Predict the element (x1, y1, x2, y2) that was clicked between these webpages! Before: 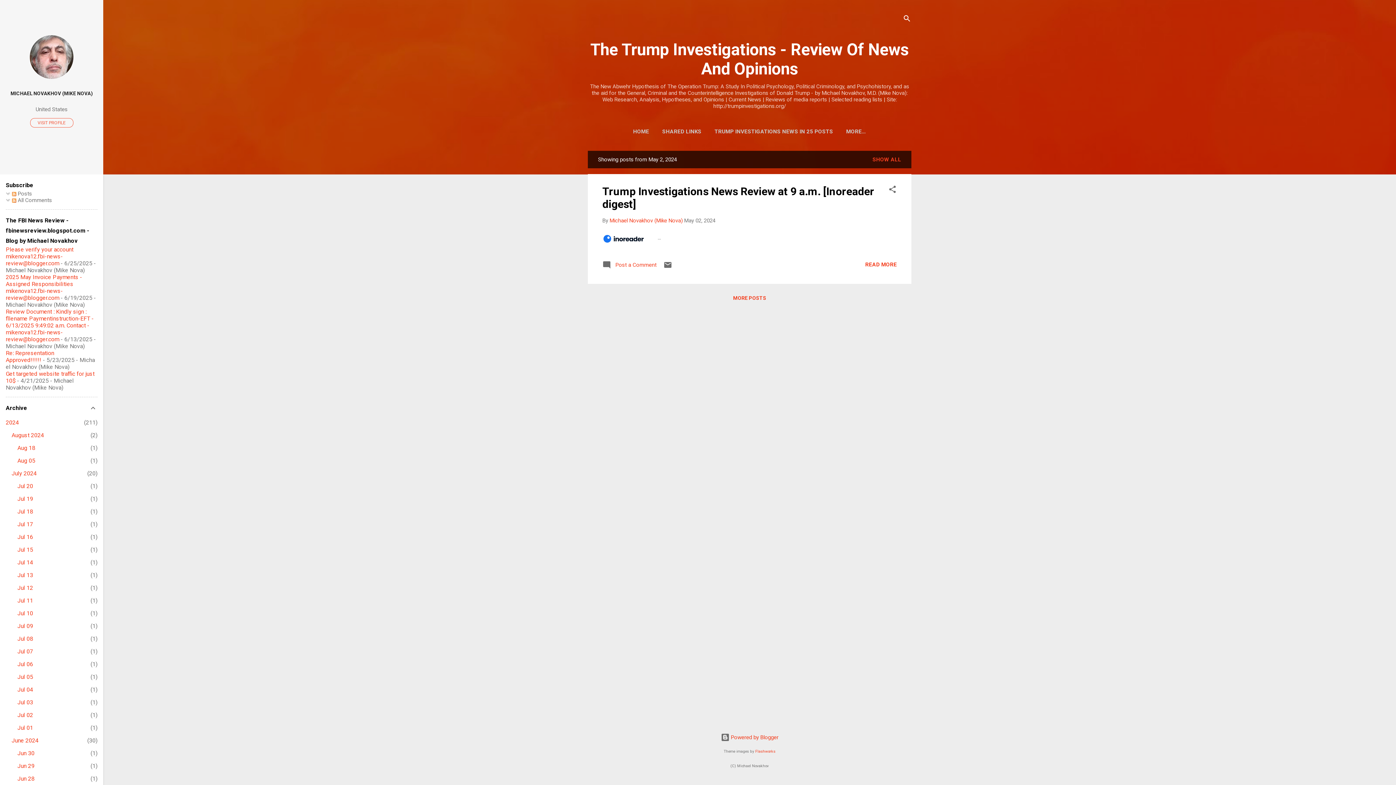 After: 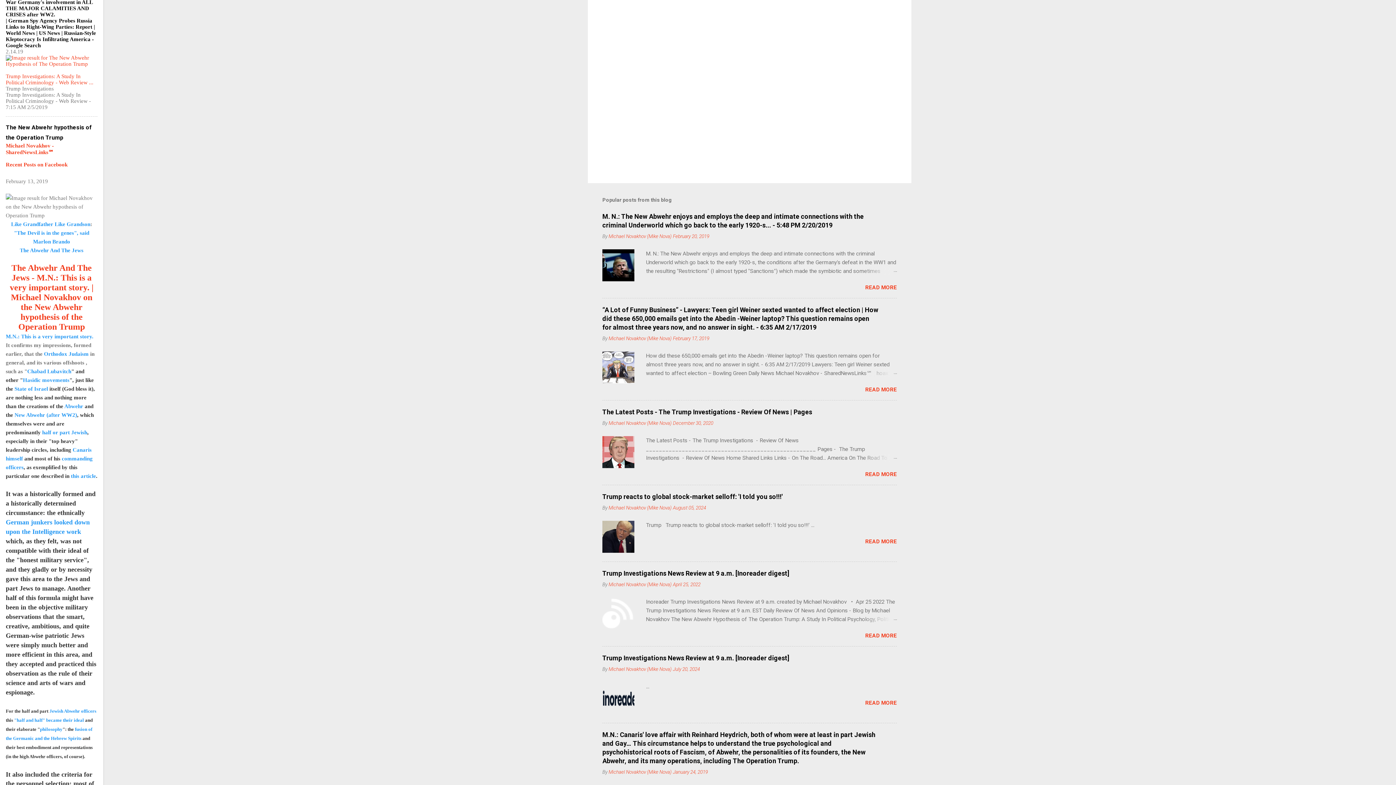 Action: bbox: (602, 264, 656, 270) label:  Post a Comment